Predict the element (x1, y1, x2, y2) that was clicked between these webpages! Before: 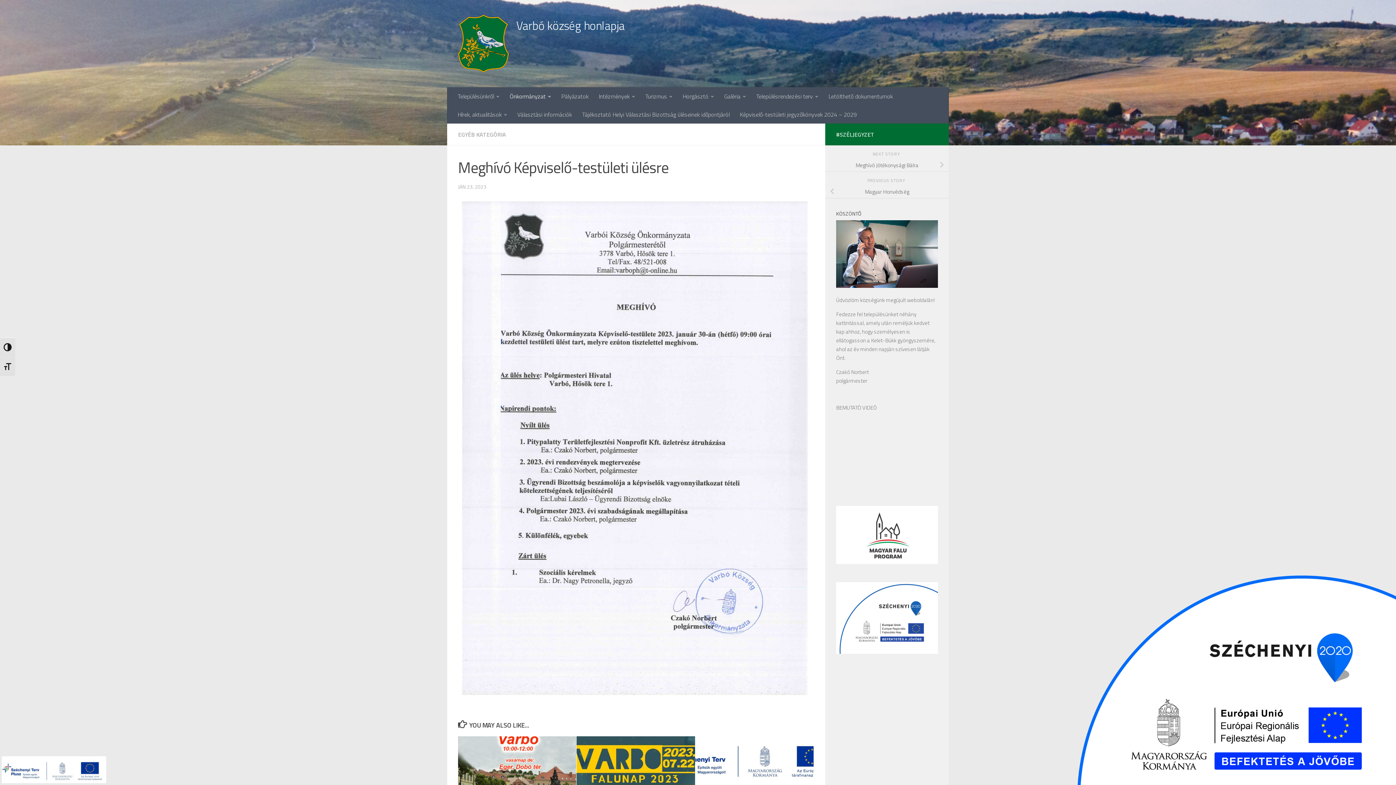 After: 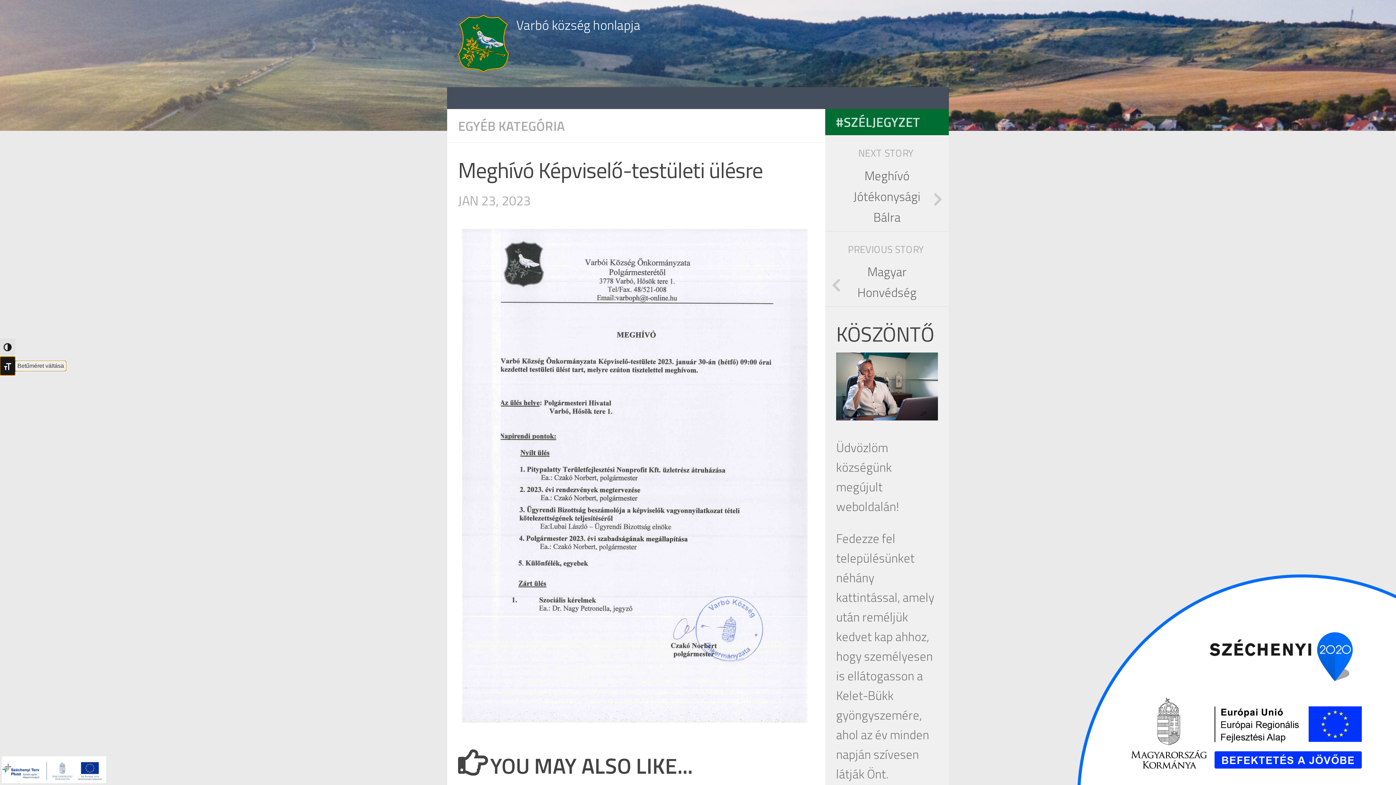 Action: bbox: (0, 356, 15, 375) label: Betűméret váltása